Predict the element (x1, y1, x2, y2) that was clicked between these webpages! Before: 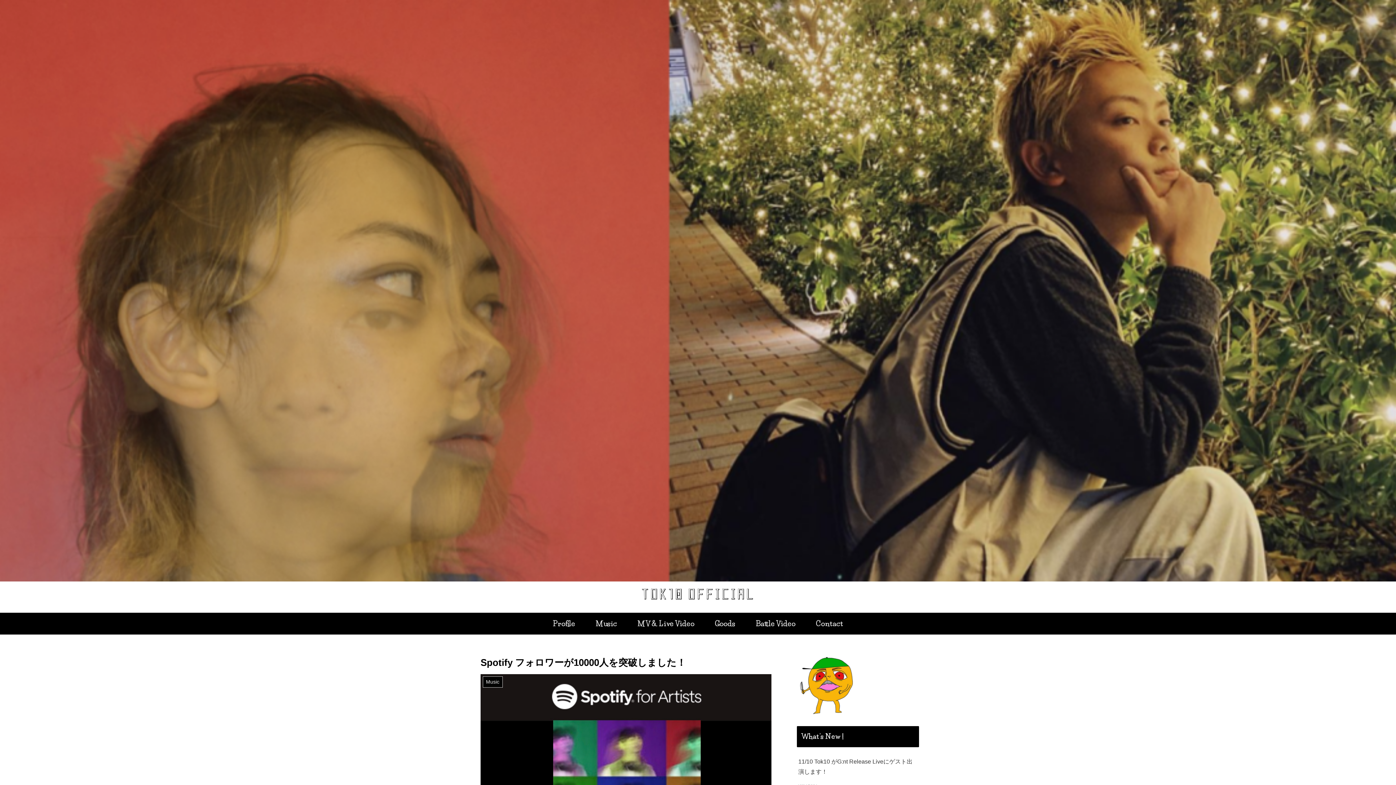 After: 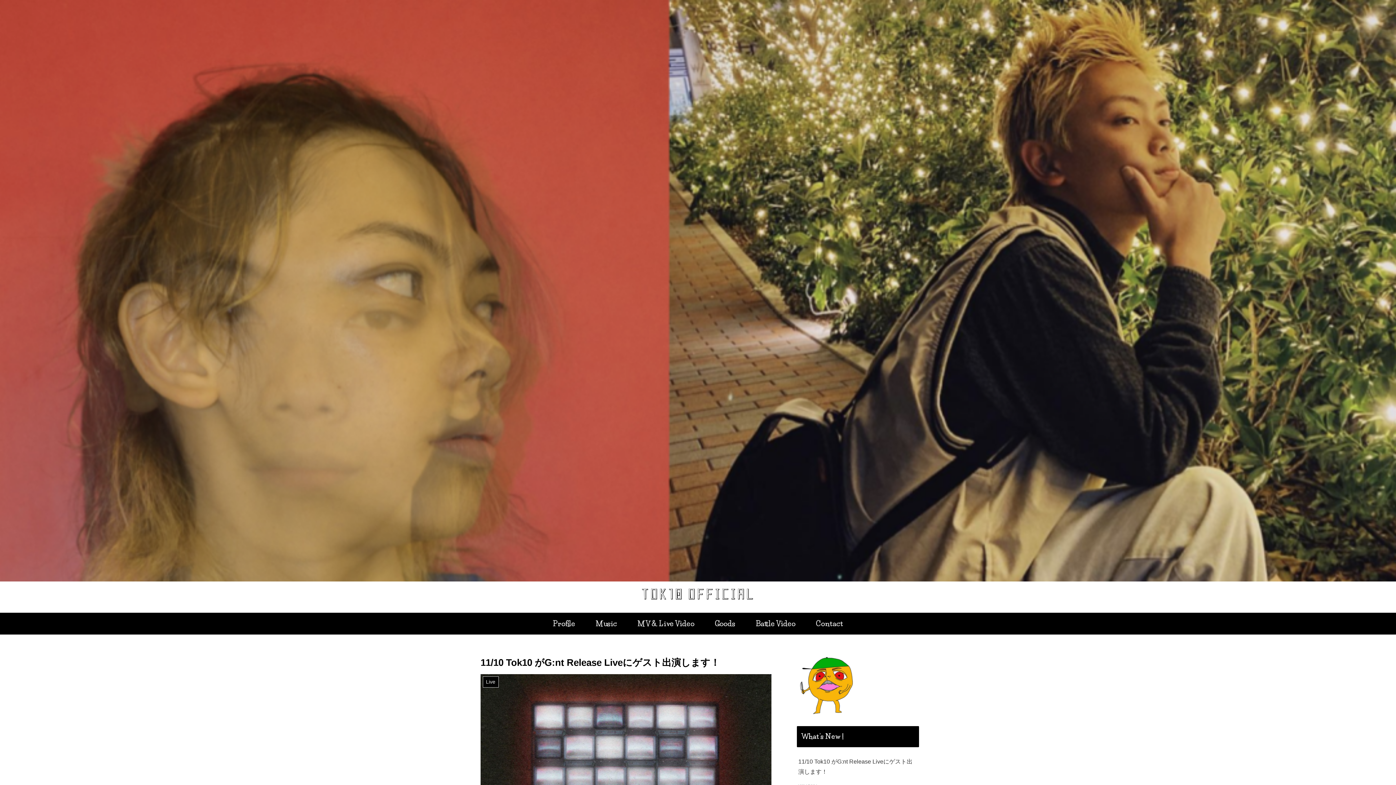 Action: bbox: (797, 753, 919, 781) label: 11/10 Tok10 がG:nt Release Liveにゲスト出演します！